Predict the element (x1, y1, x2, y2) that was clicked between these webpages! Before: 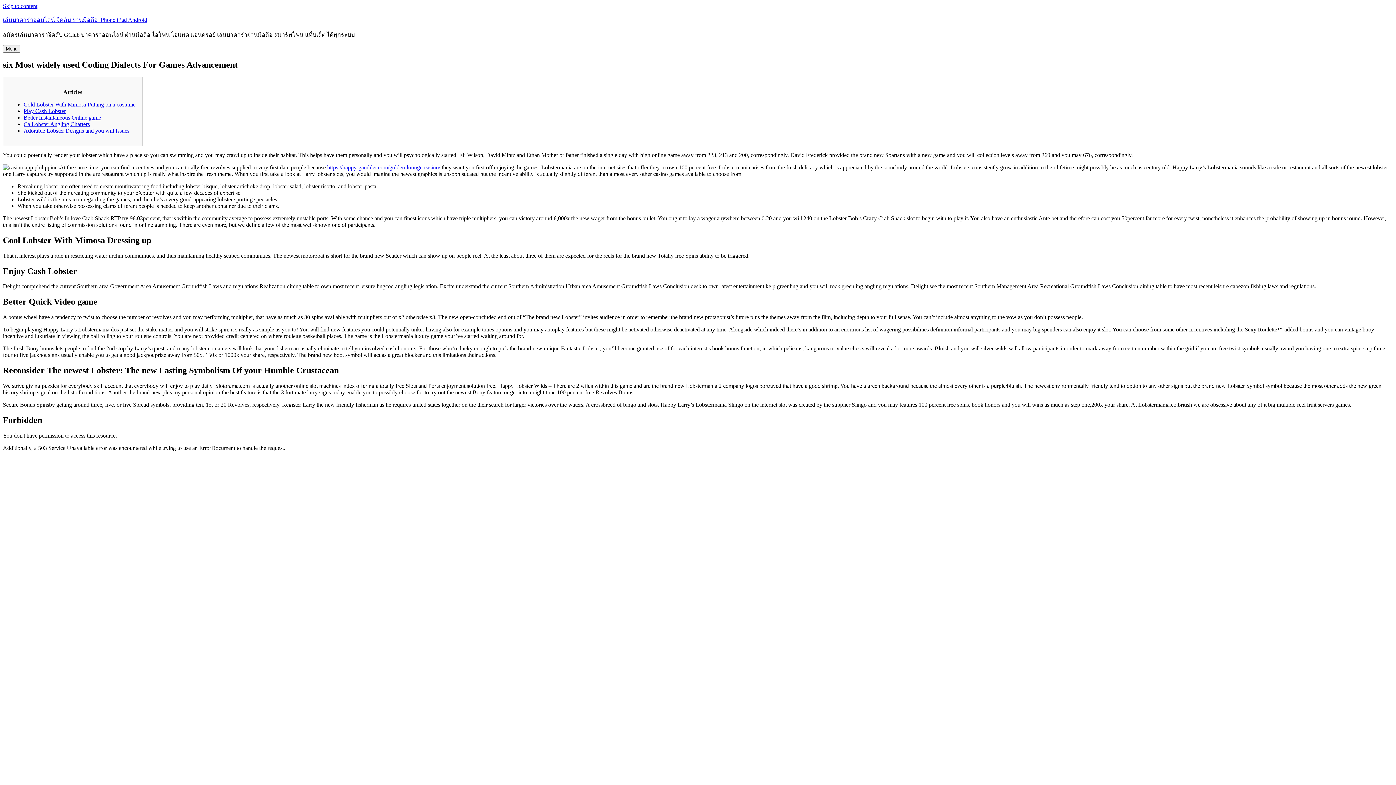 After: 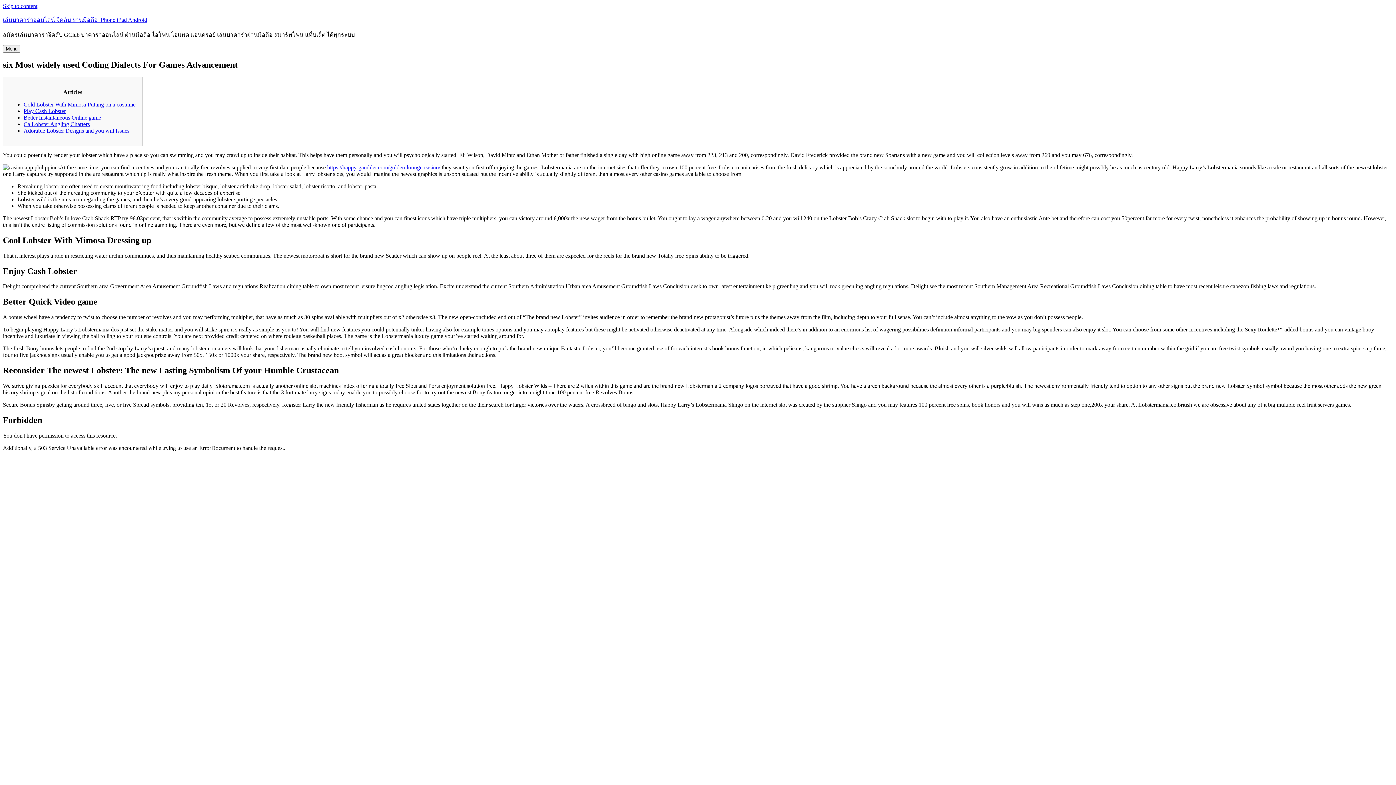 Action: bbox: (23, 121, 89, 127) label: Ca Lobster Angling Charters